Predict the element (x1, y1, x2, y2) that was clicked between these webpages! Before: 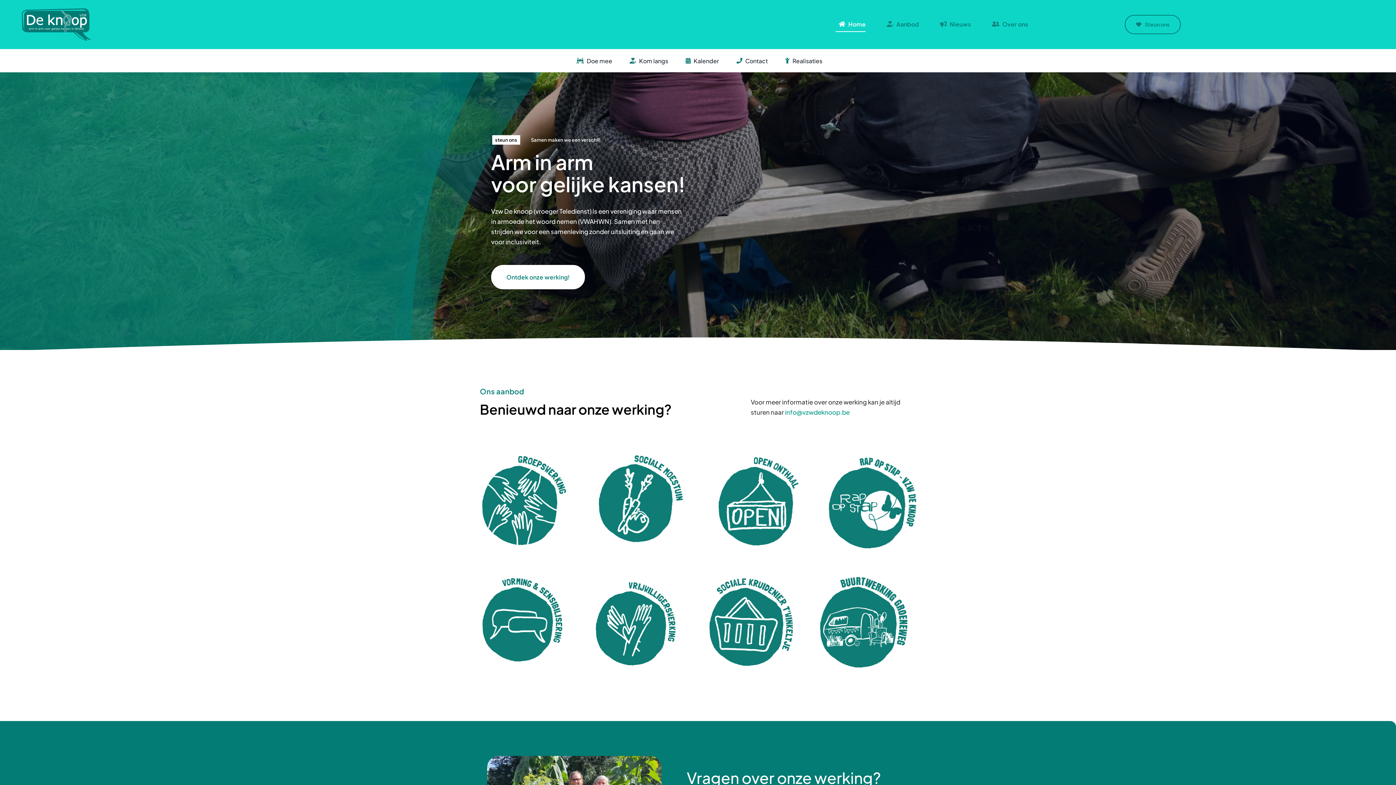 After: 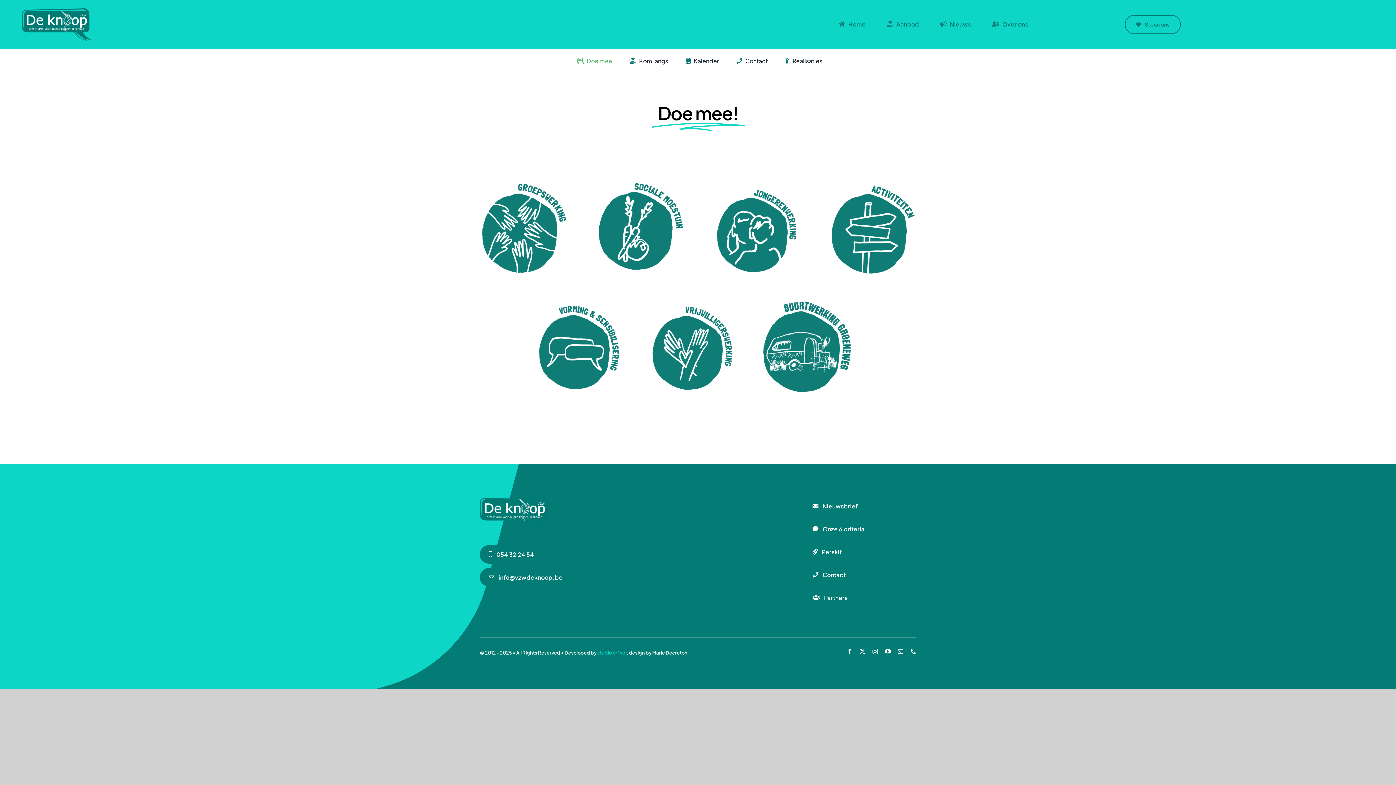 Action: bbox: (573, 55, 612, 65) label: Doe mee